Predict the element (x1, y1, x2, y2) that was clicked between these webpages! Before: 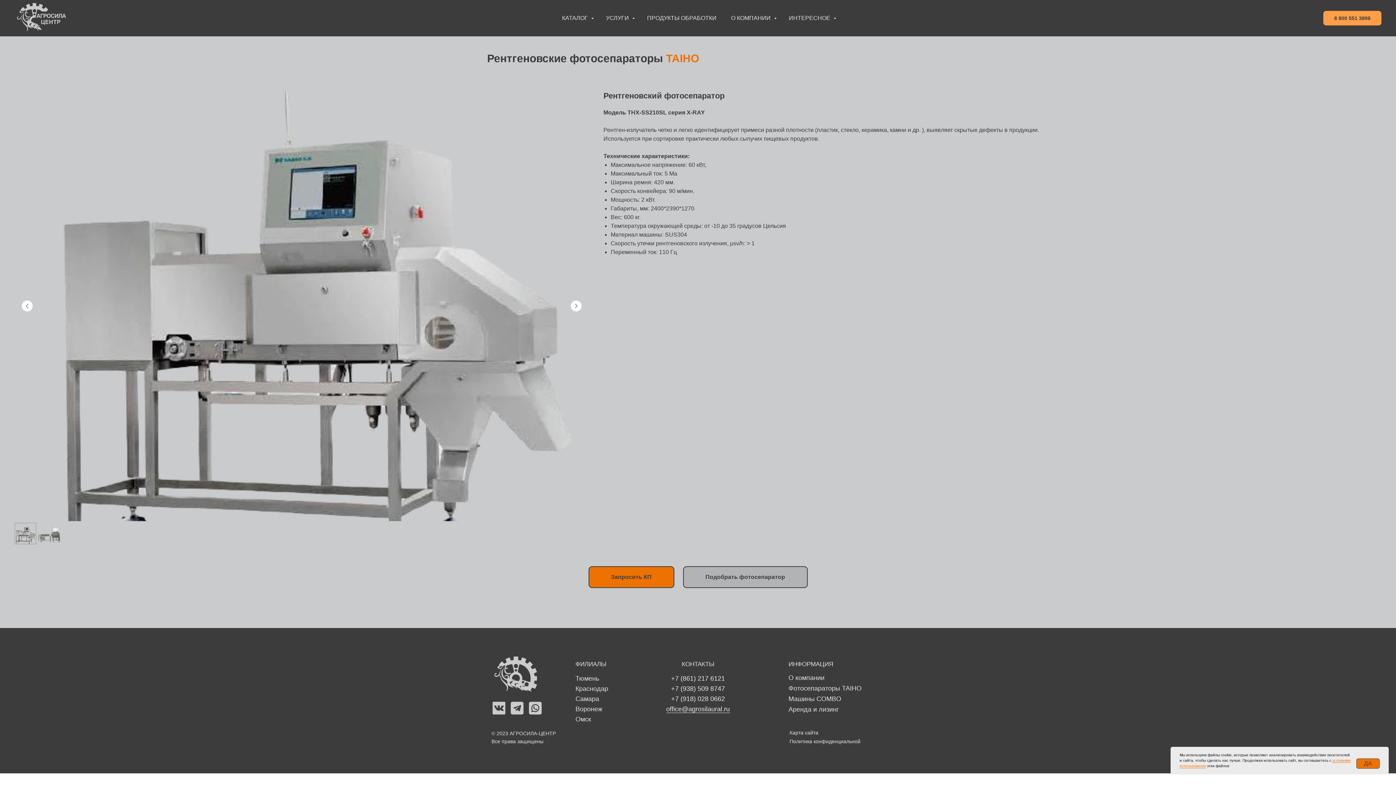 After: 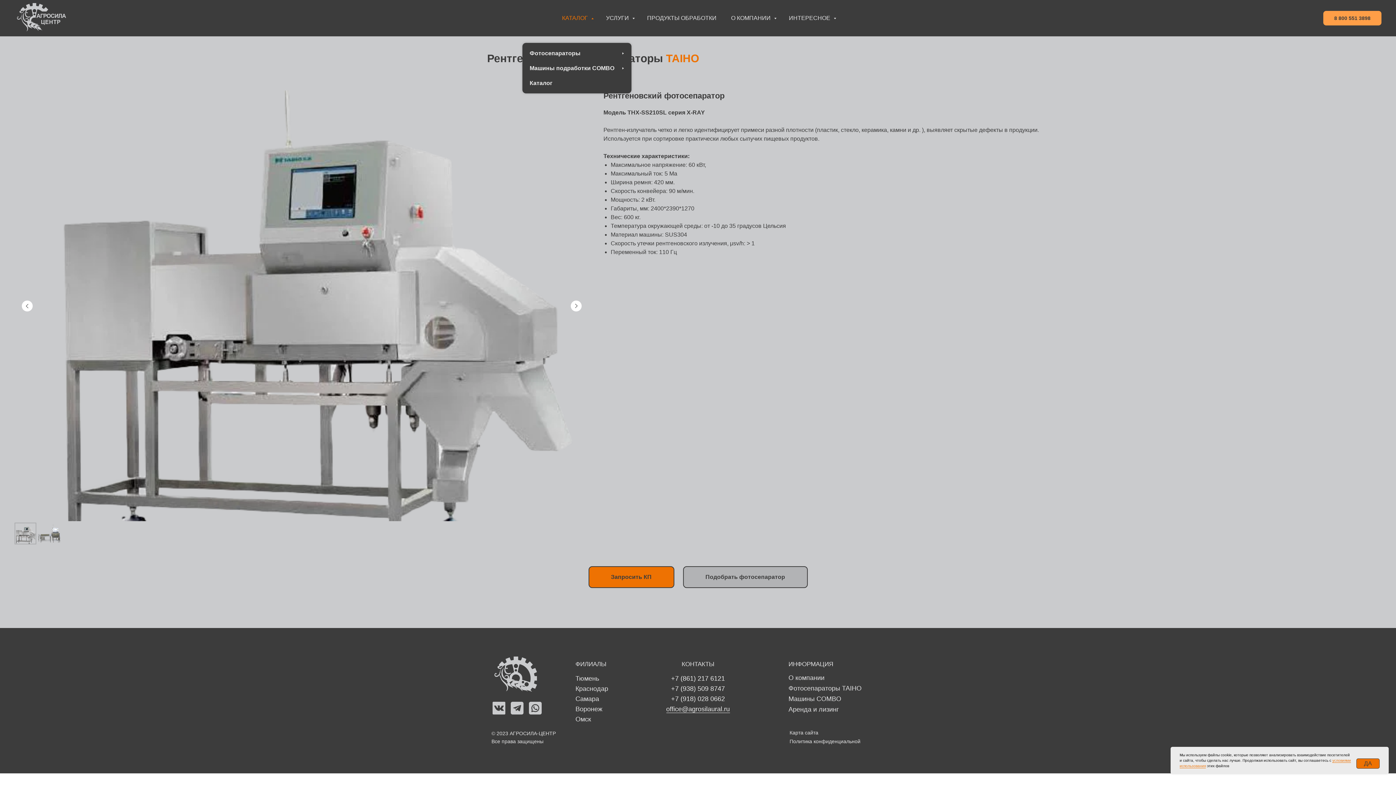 Action: label: КАТАЛОГ  bbox: (562, 14, 591, 21)